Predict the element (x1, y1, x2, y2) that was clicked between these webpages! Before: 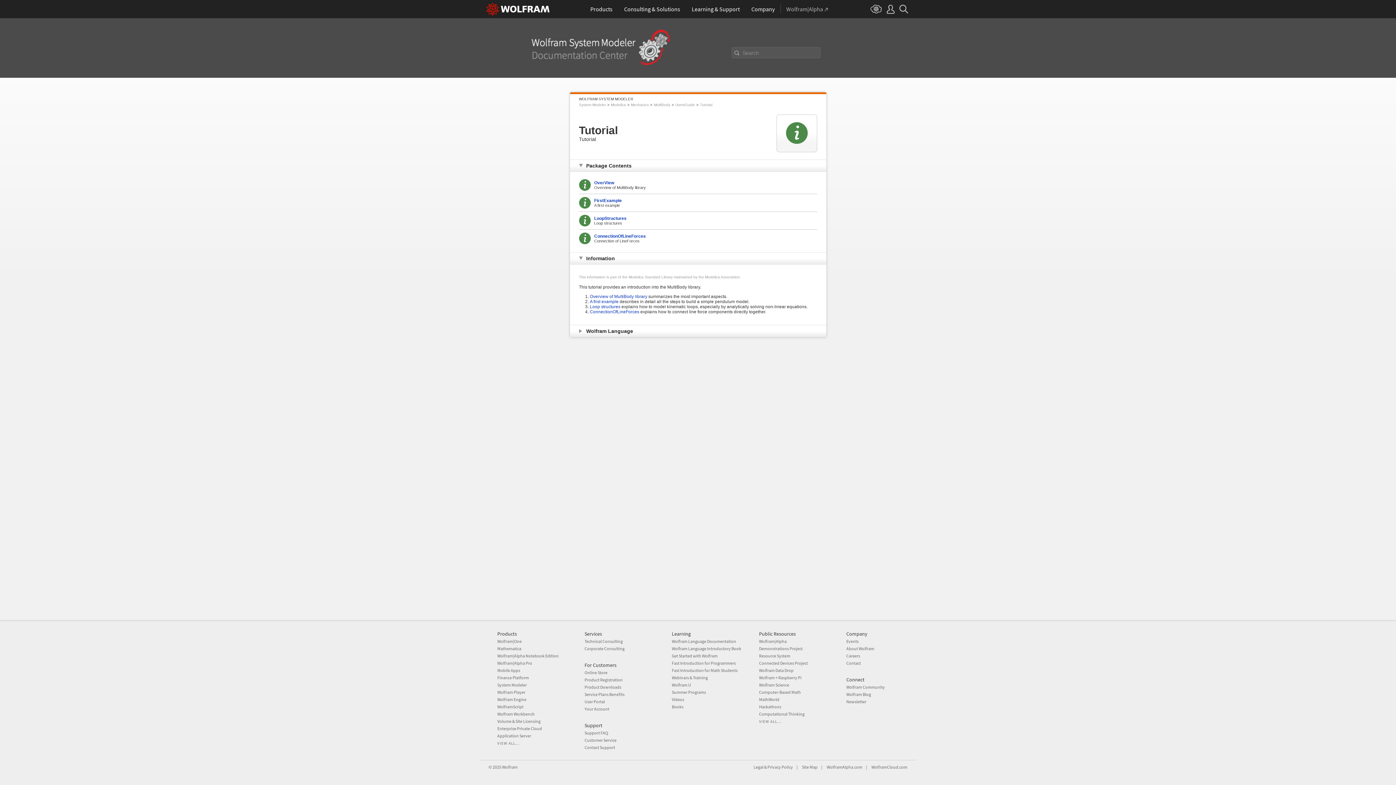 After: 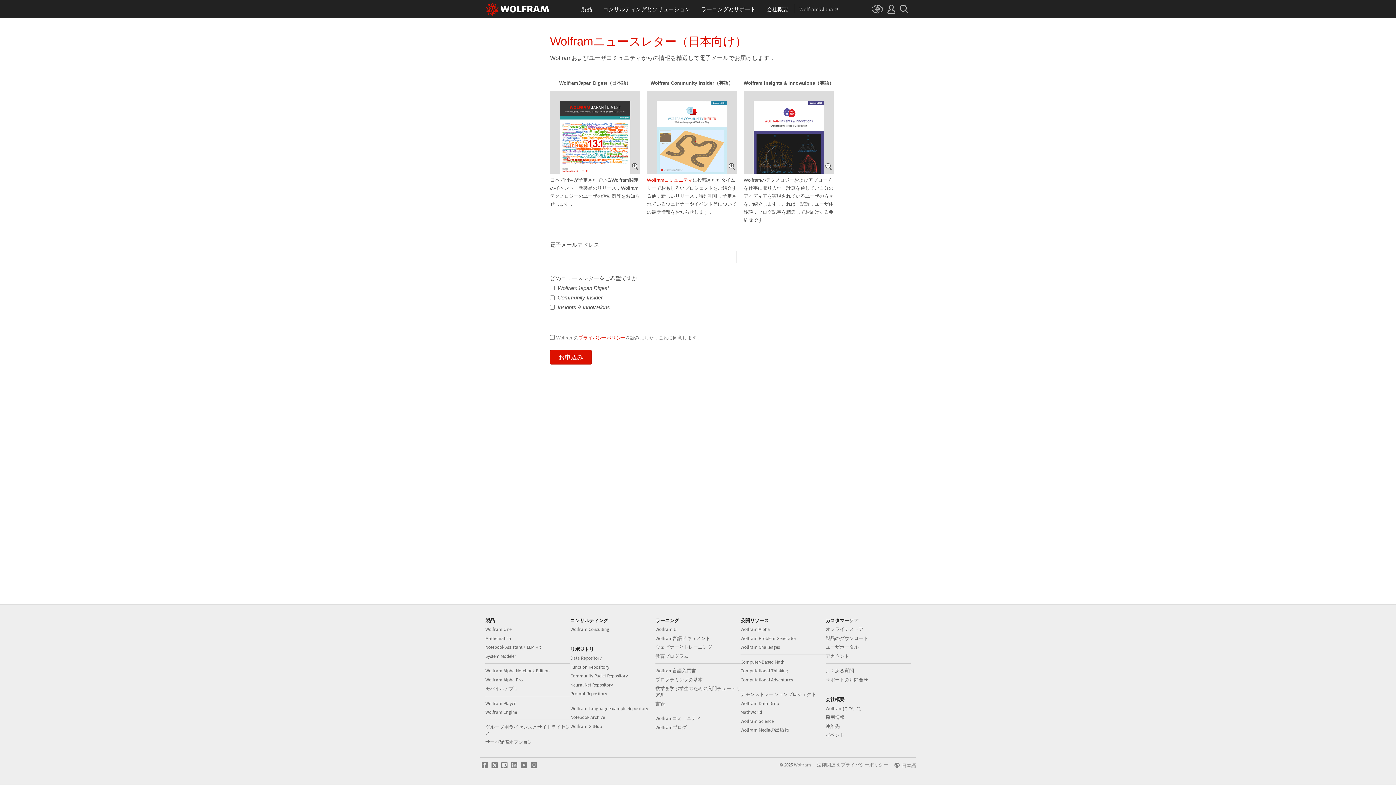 Action: label: Newsletter bbox: (846, 699, 866, 704)